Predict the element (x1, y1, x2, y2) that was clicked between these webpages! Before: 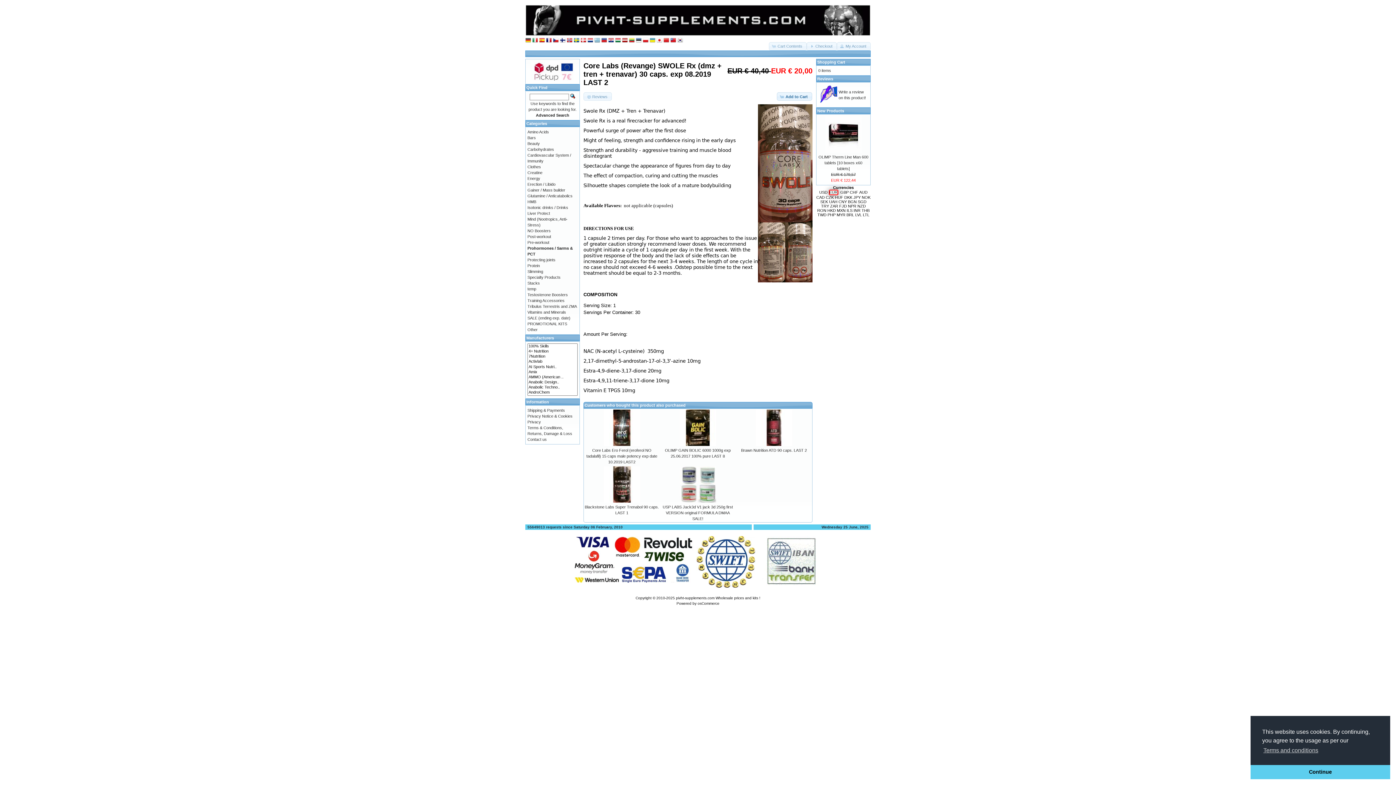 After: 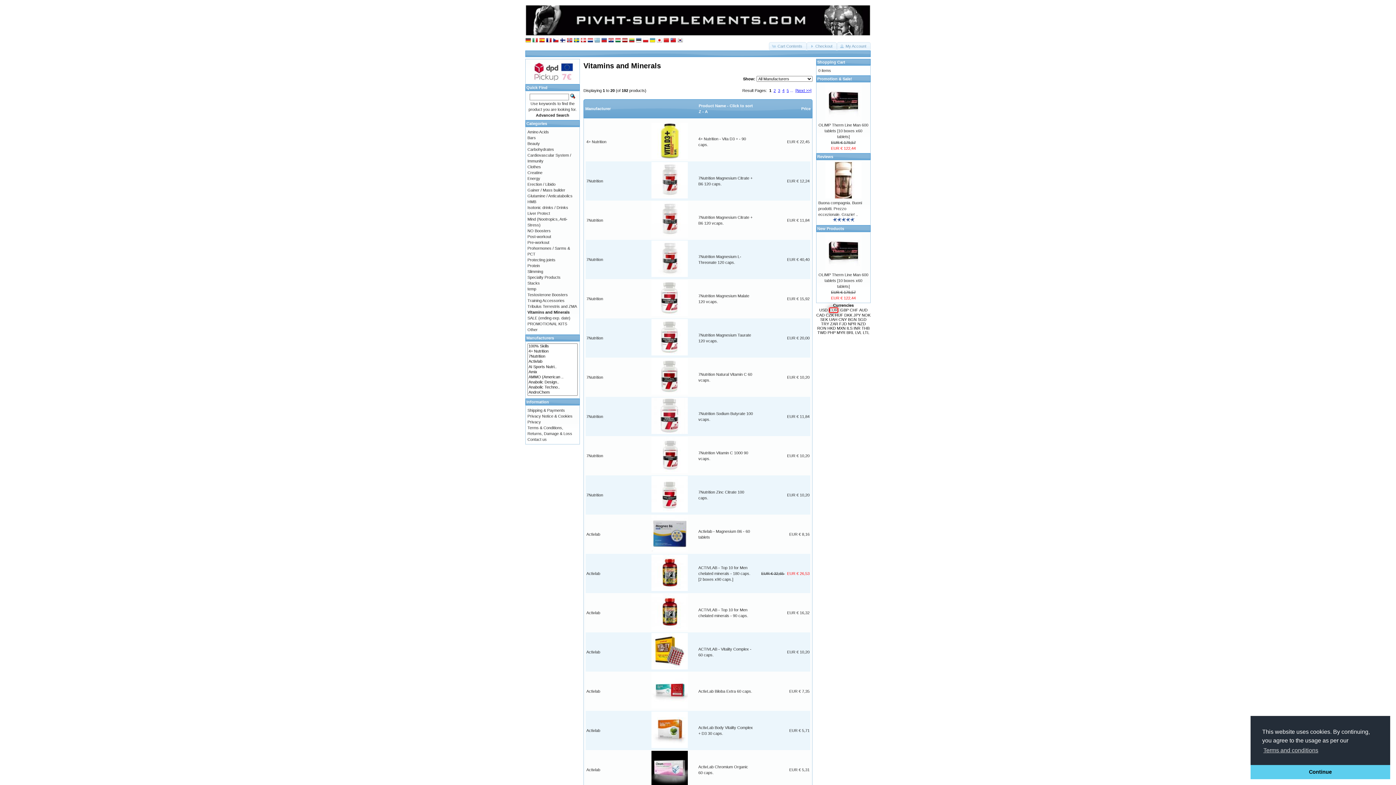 Action: label: Vitamins and Minerals bbox: (527, 310, 566, 314)